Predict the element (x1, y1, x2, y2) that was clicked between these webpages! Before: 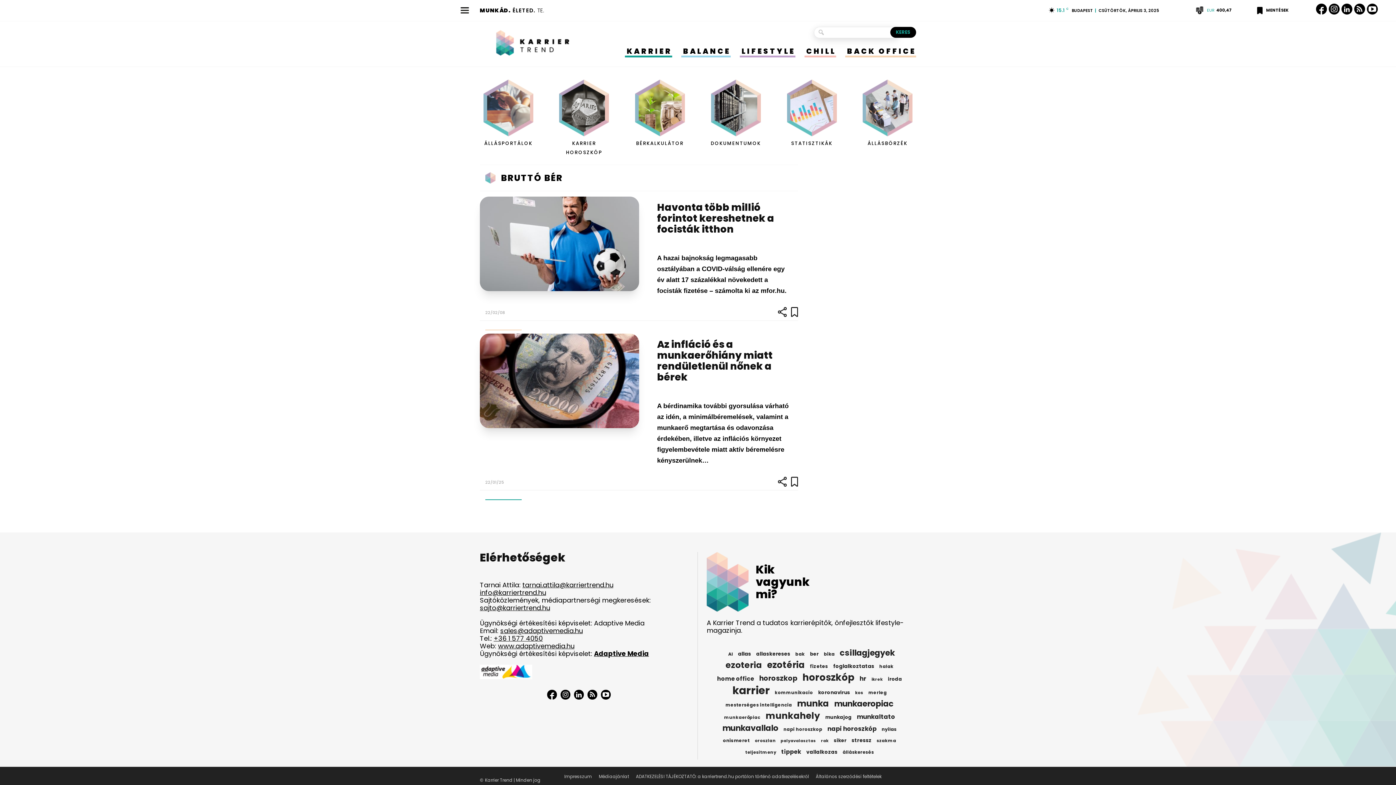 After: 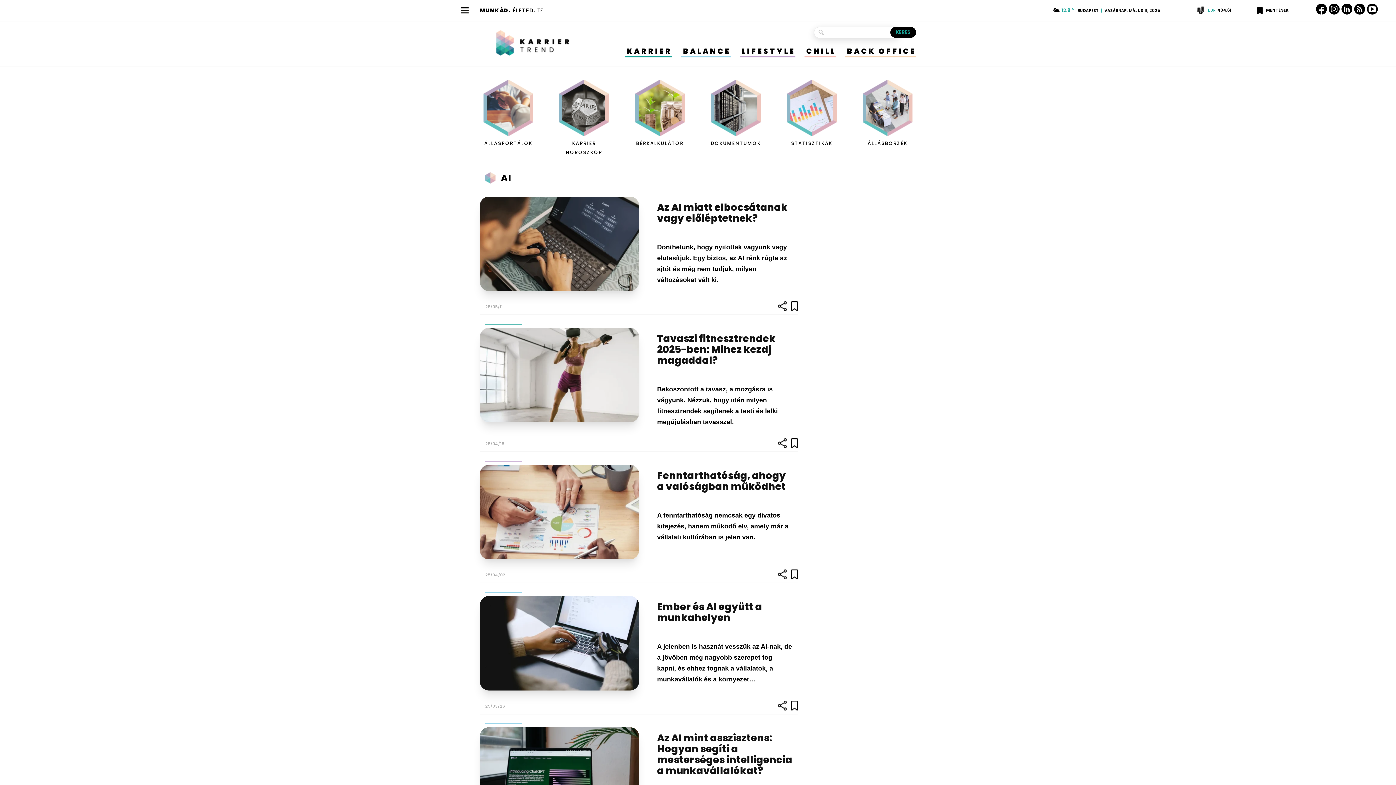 Action: bbox: (728, 650, 733, 658) label: AI (31 elem)